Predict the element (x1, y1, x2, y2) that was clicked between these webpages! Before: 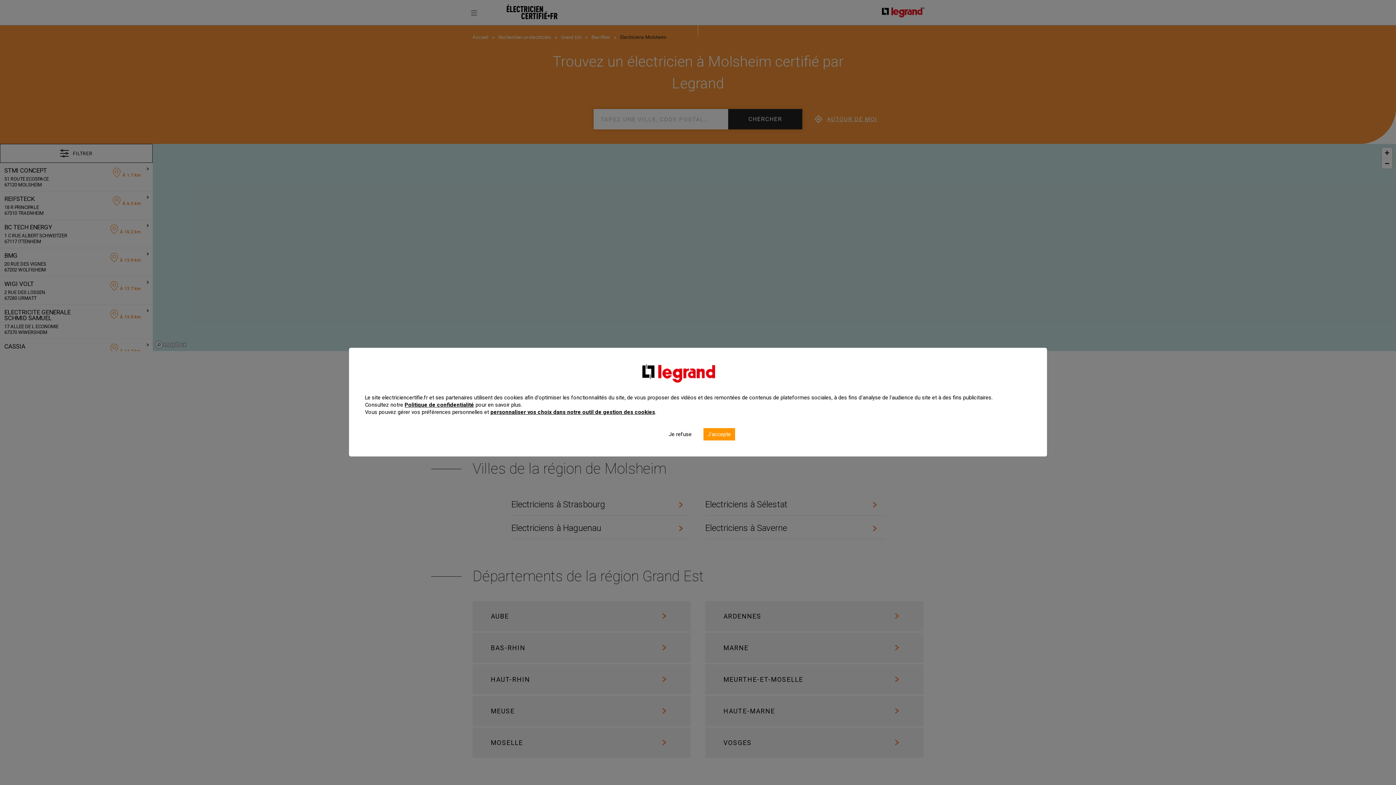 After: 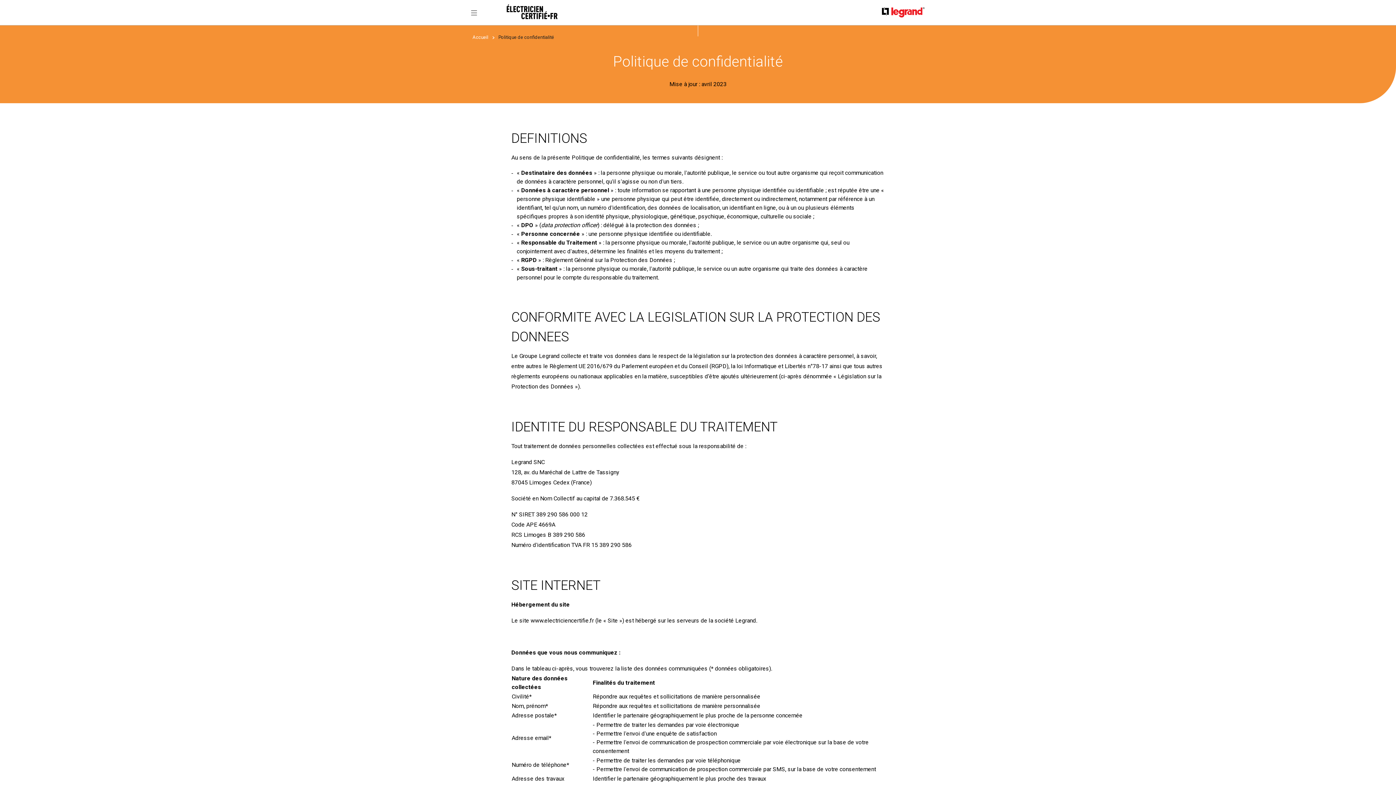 Action: label: Politique de confidentialité bbox: (404, 401, 474, 408)